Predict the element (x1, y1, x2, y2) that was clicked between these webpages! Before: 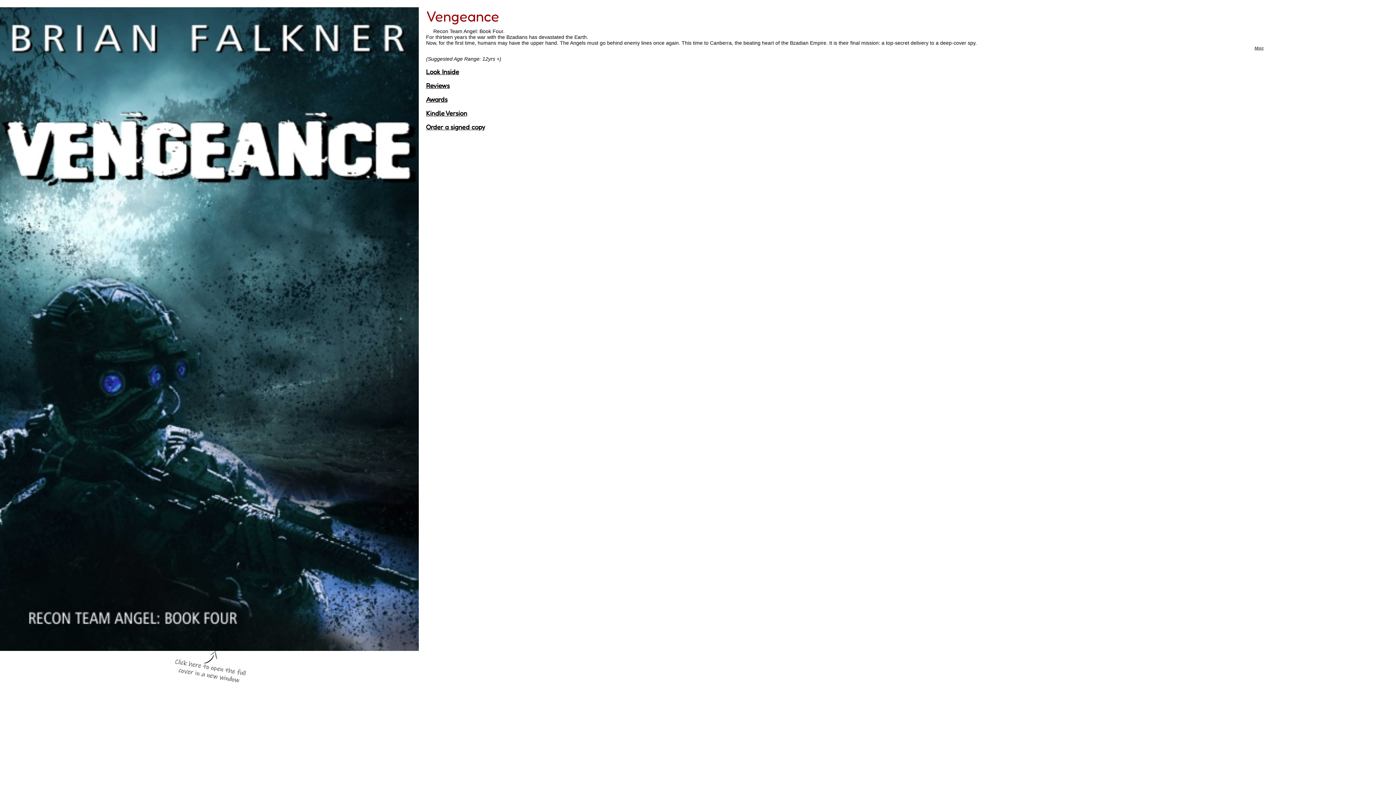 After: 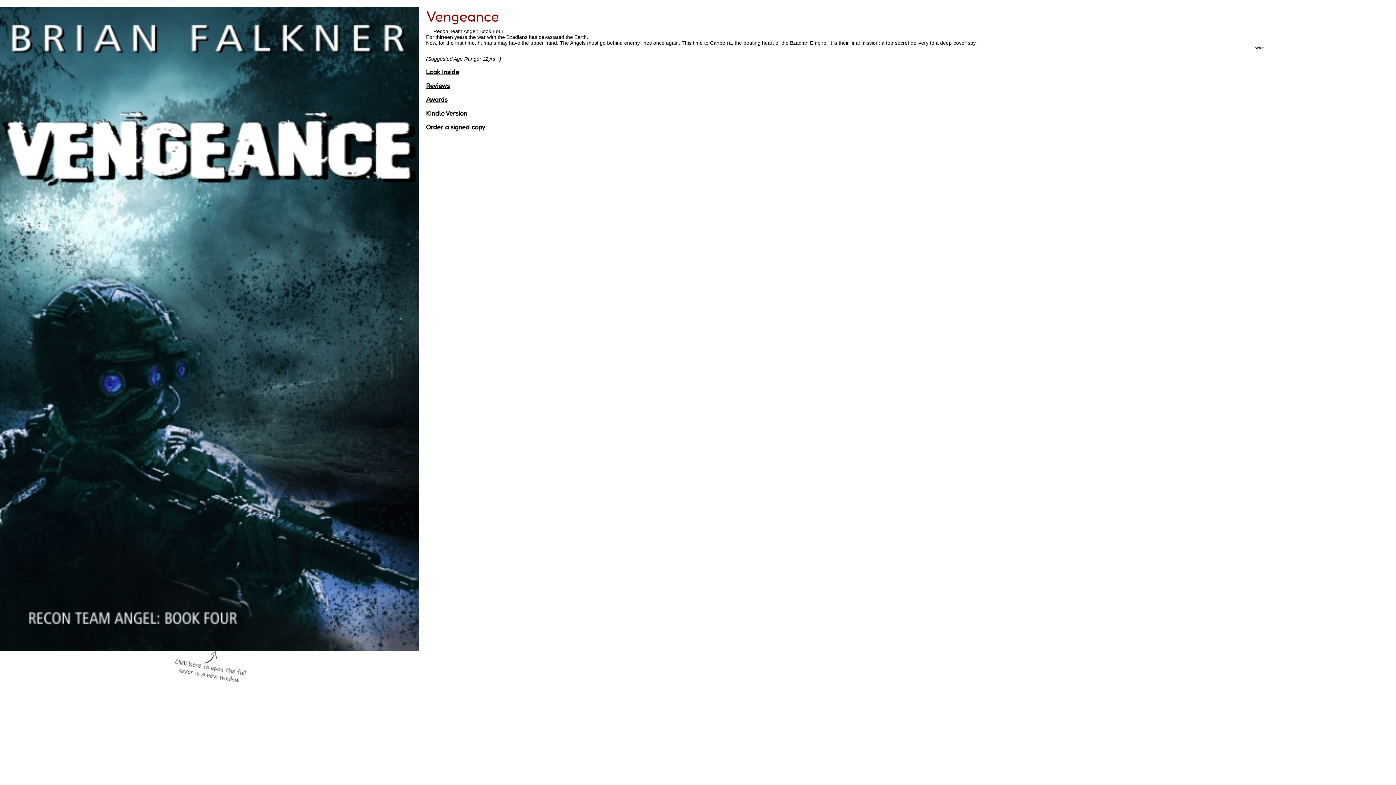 Action: label: Kindle Version bbox: (426, 109, 467, 117)